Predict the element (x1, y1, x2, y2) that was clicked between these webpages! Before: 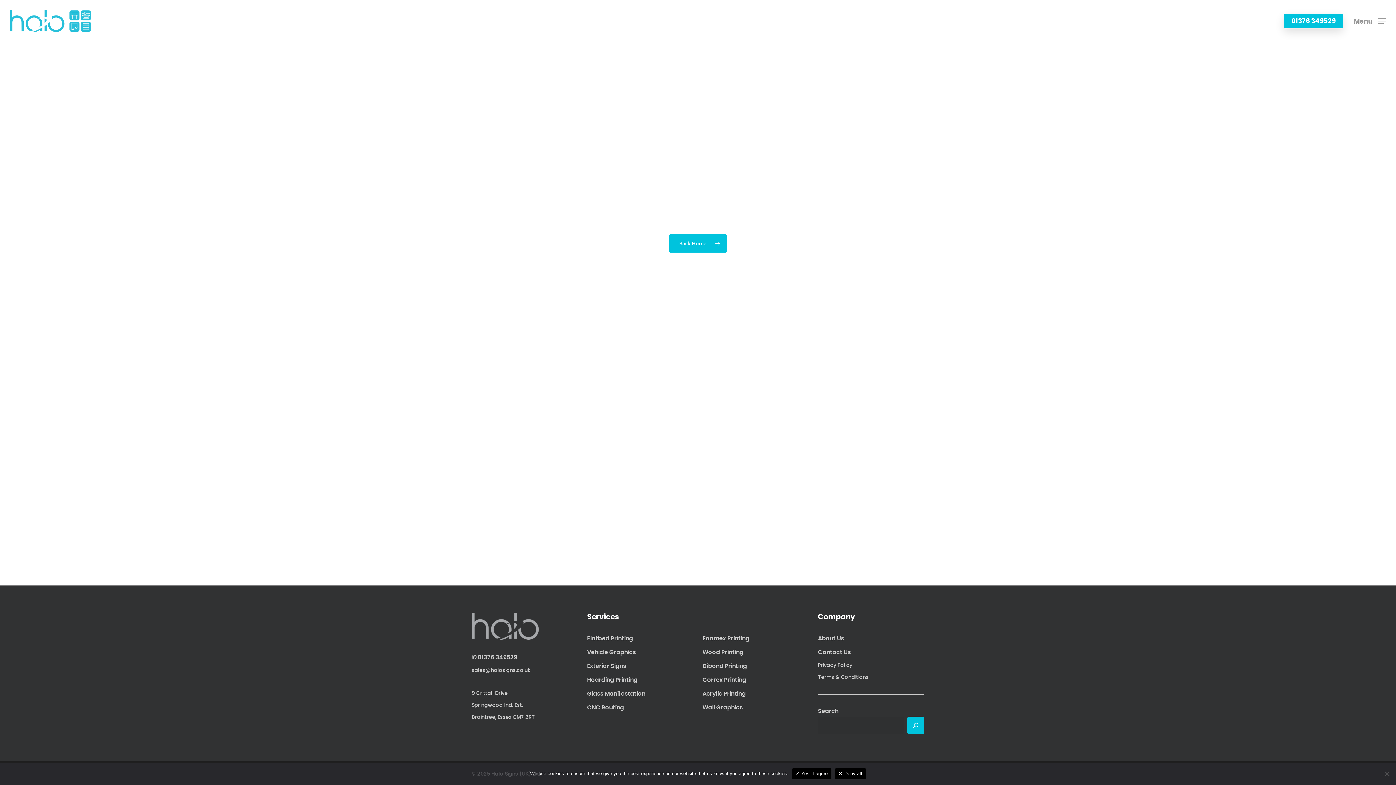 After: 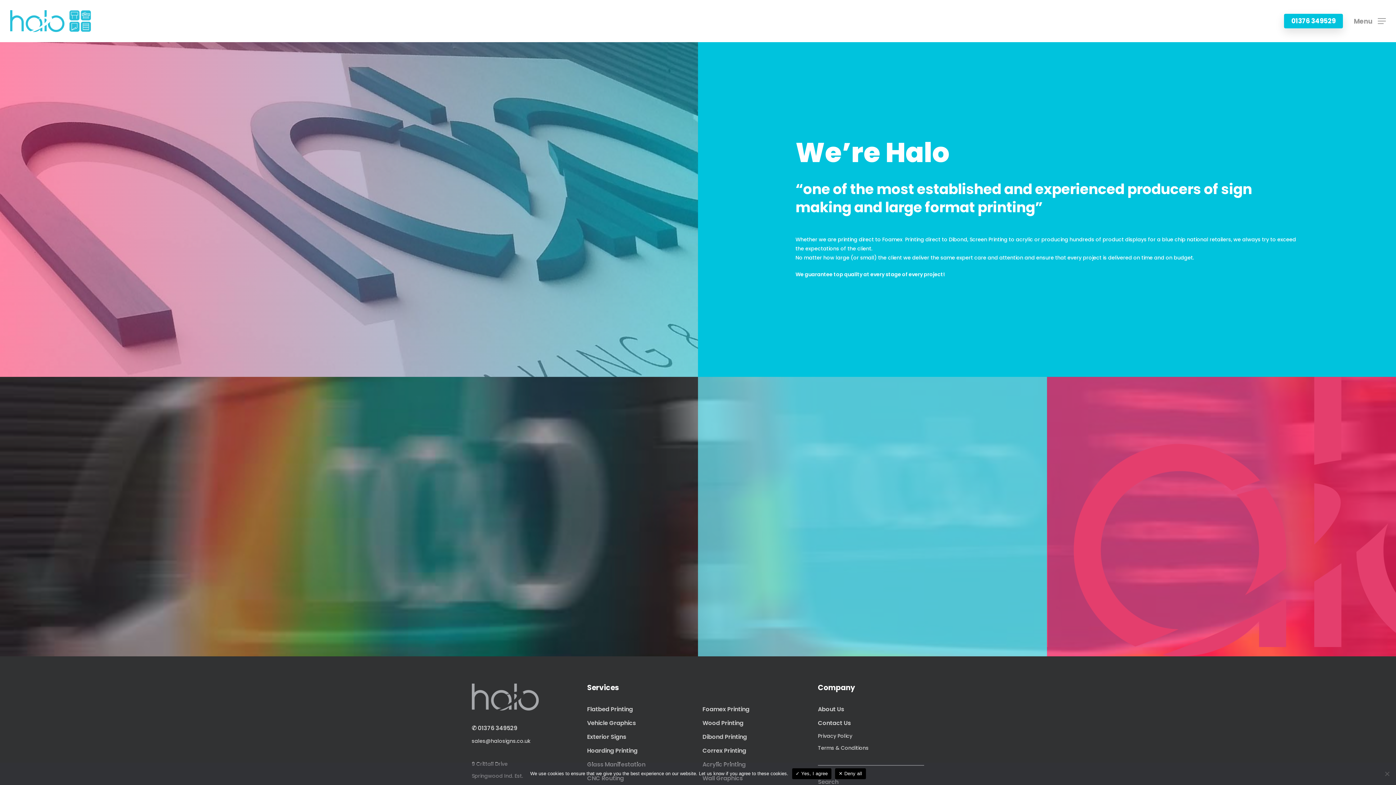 Action: label: About Us bbox: (818, 633, 924, 644)